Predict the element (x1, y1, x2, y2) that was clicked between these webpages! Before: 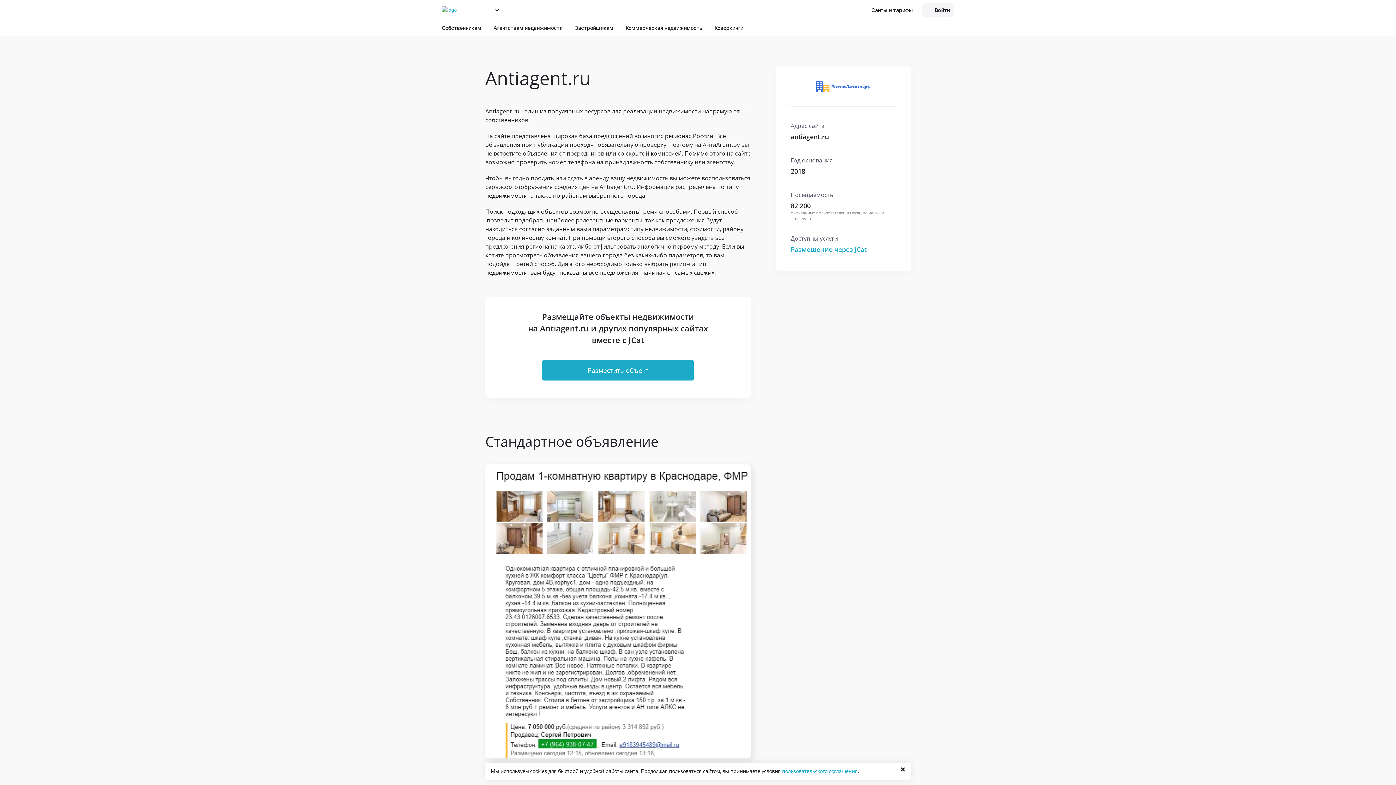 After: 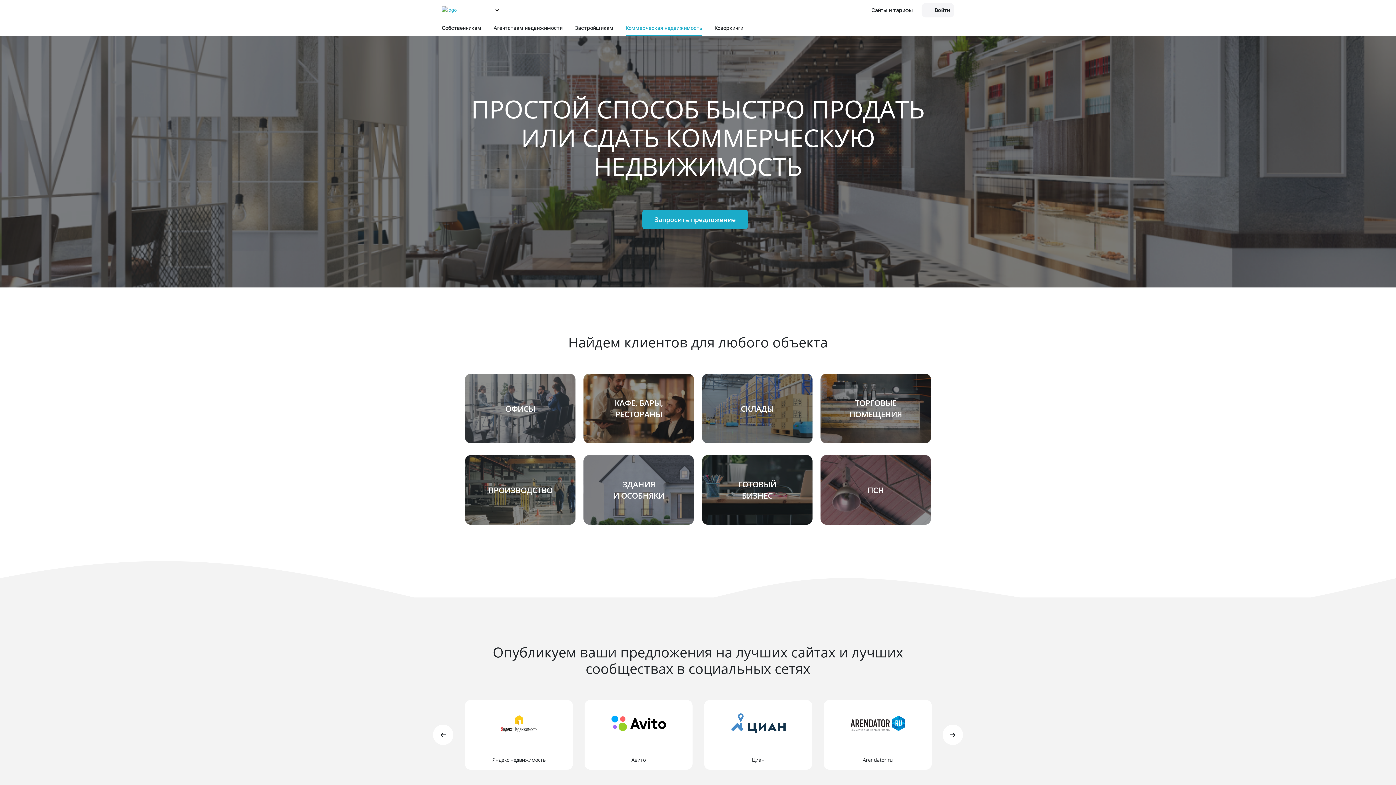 Action: bbox: (625, 20, 702, 36) label: Коммерческая недвижимость